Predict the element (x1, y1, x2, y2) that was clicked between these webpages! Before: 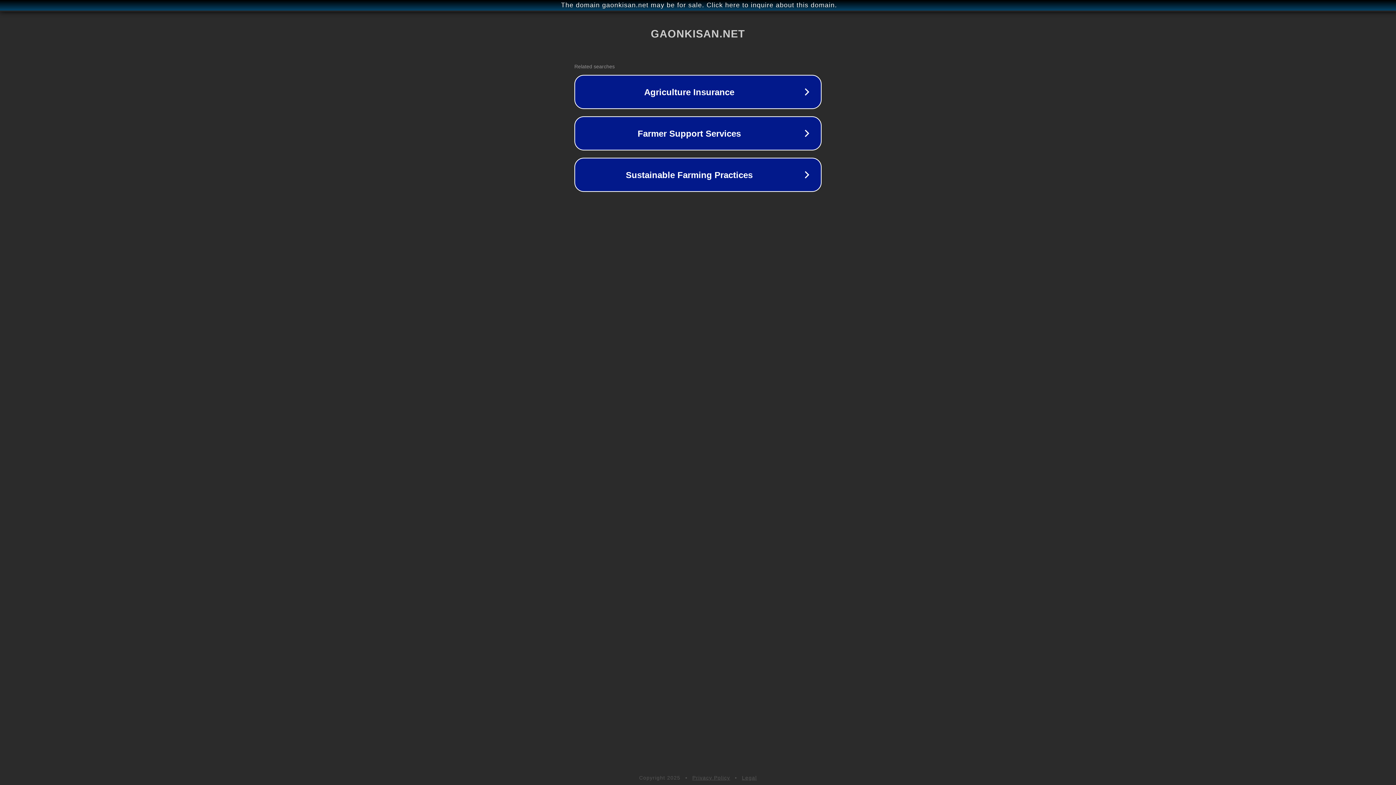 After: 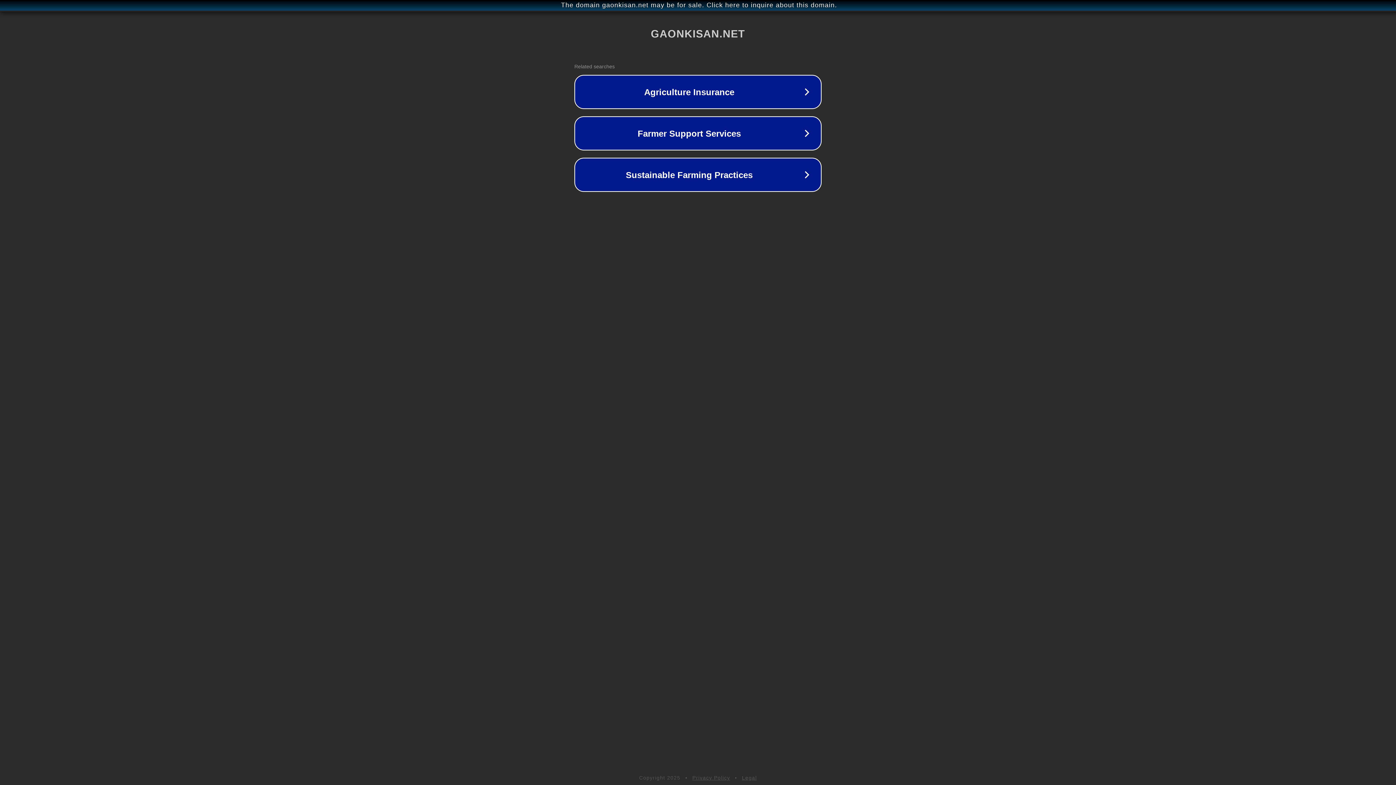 Action: bbox: (692, 775, 730, 781) label: Privacy Policy